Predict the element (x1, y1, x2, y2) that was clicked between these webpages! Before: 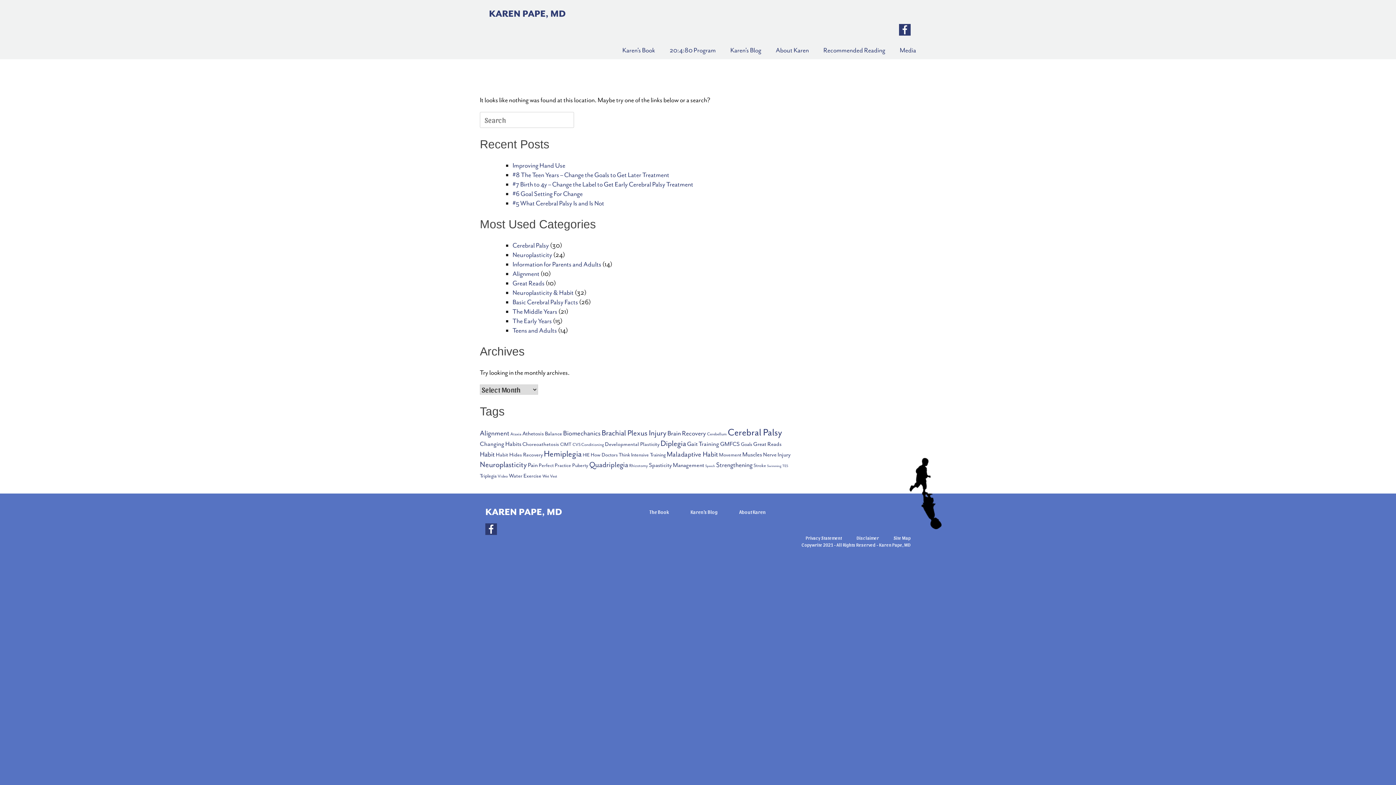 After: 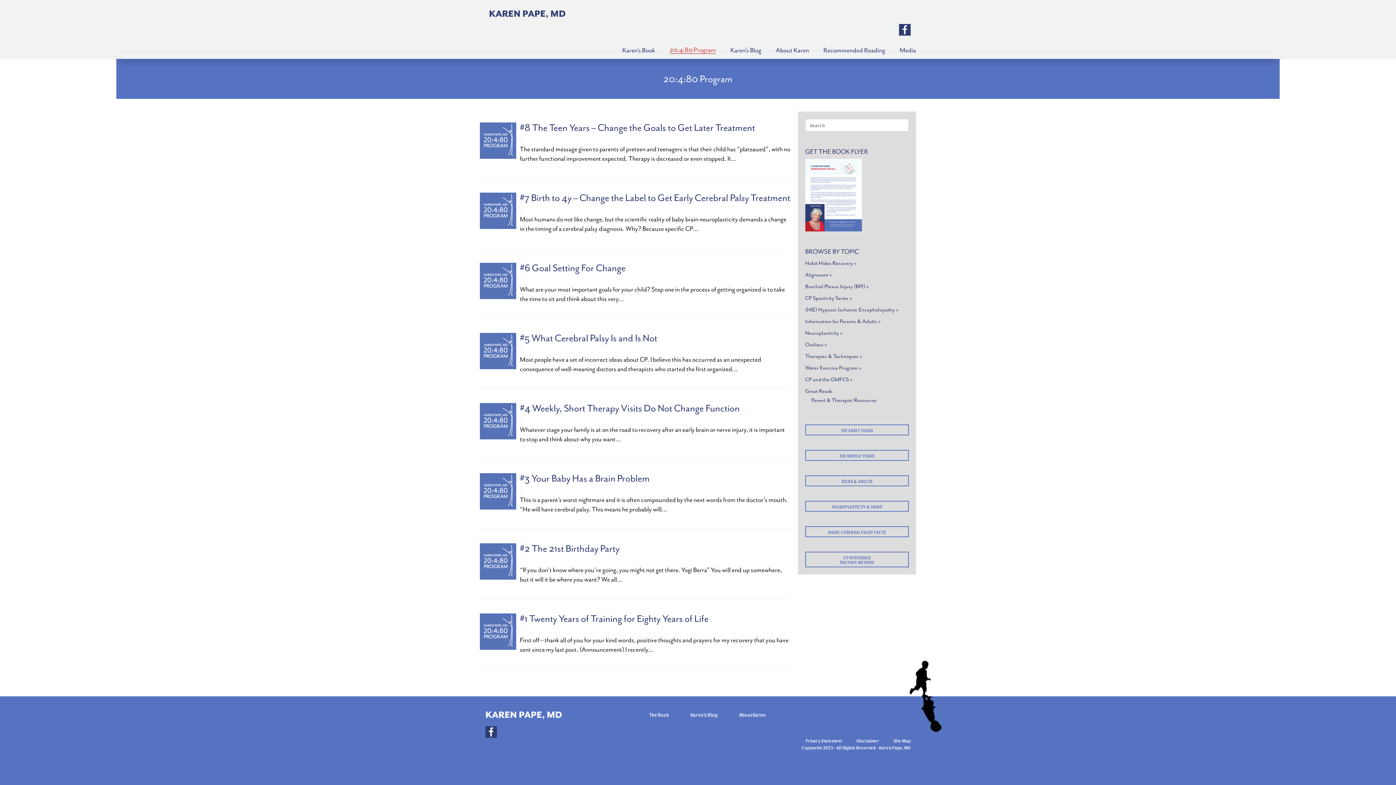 Action: label: 20:4:80 Program bbox: (655, 40, 716, 59)